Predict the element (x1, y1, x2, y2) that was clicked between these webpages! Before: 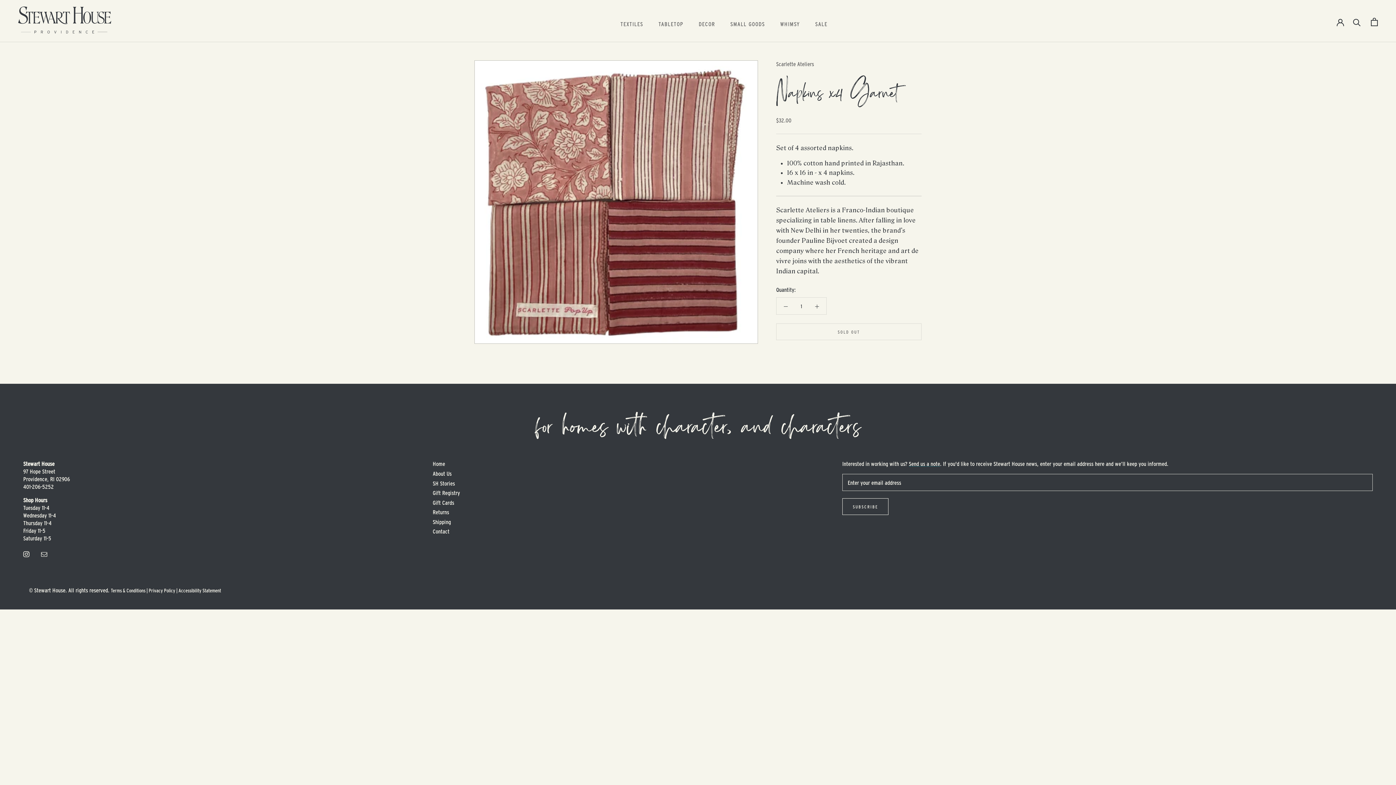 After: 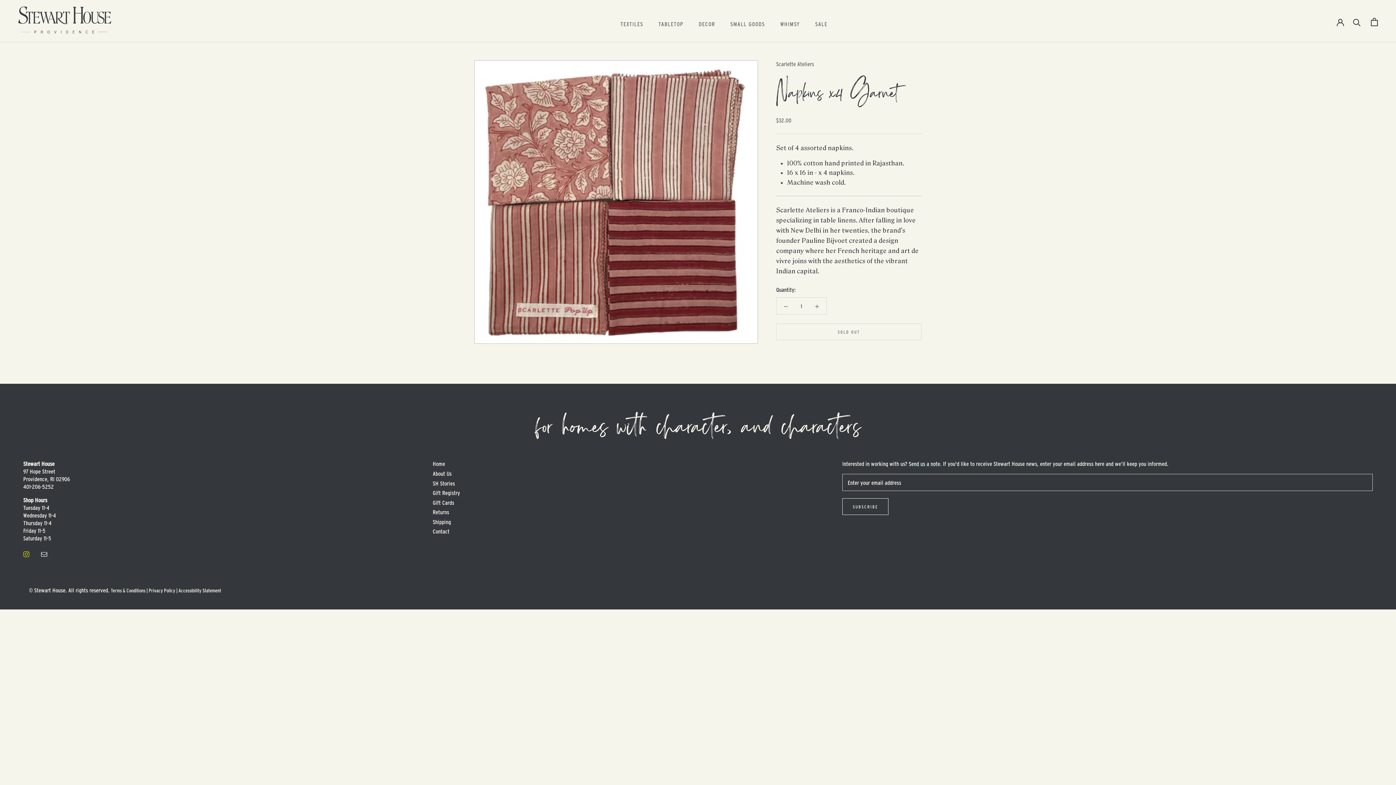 Action: bbox: (23, 549, 29, 557) label: Instagram